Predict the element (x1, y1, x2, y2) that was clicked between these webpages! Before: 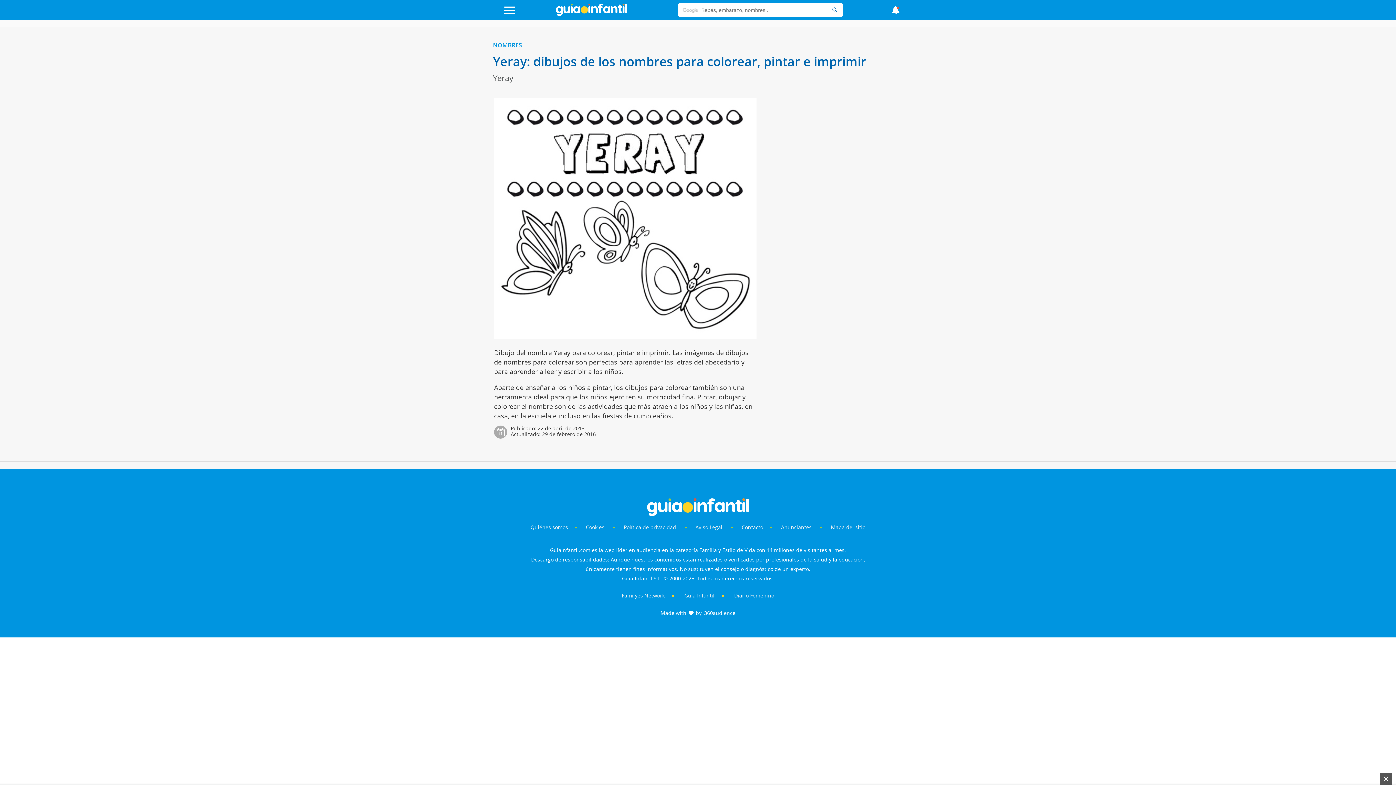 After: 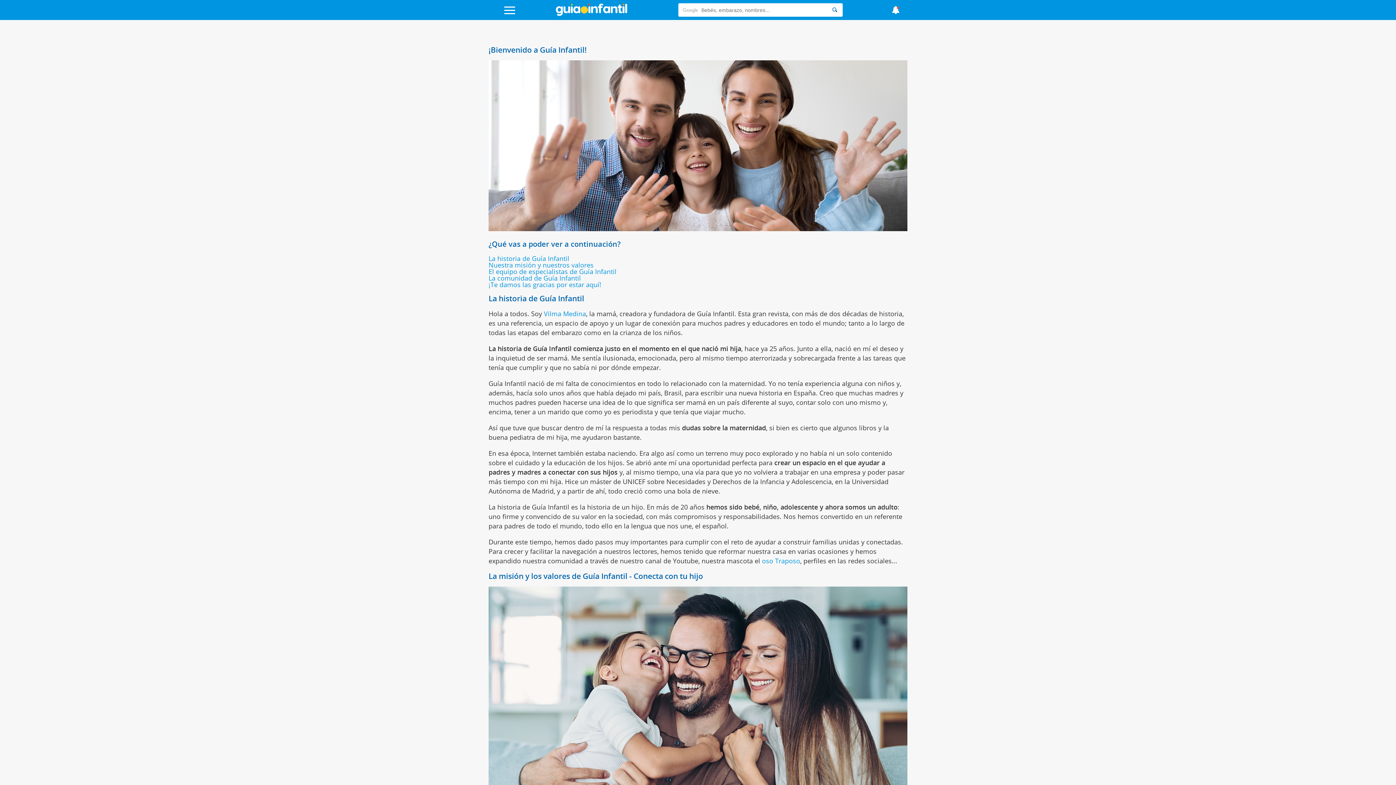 Action: bbox: (530, 524, 568, 531) label: Quiénes somos